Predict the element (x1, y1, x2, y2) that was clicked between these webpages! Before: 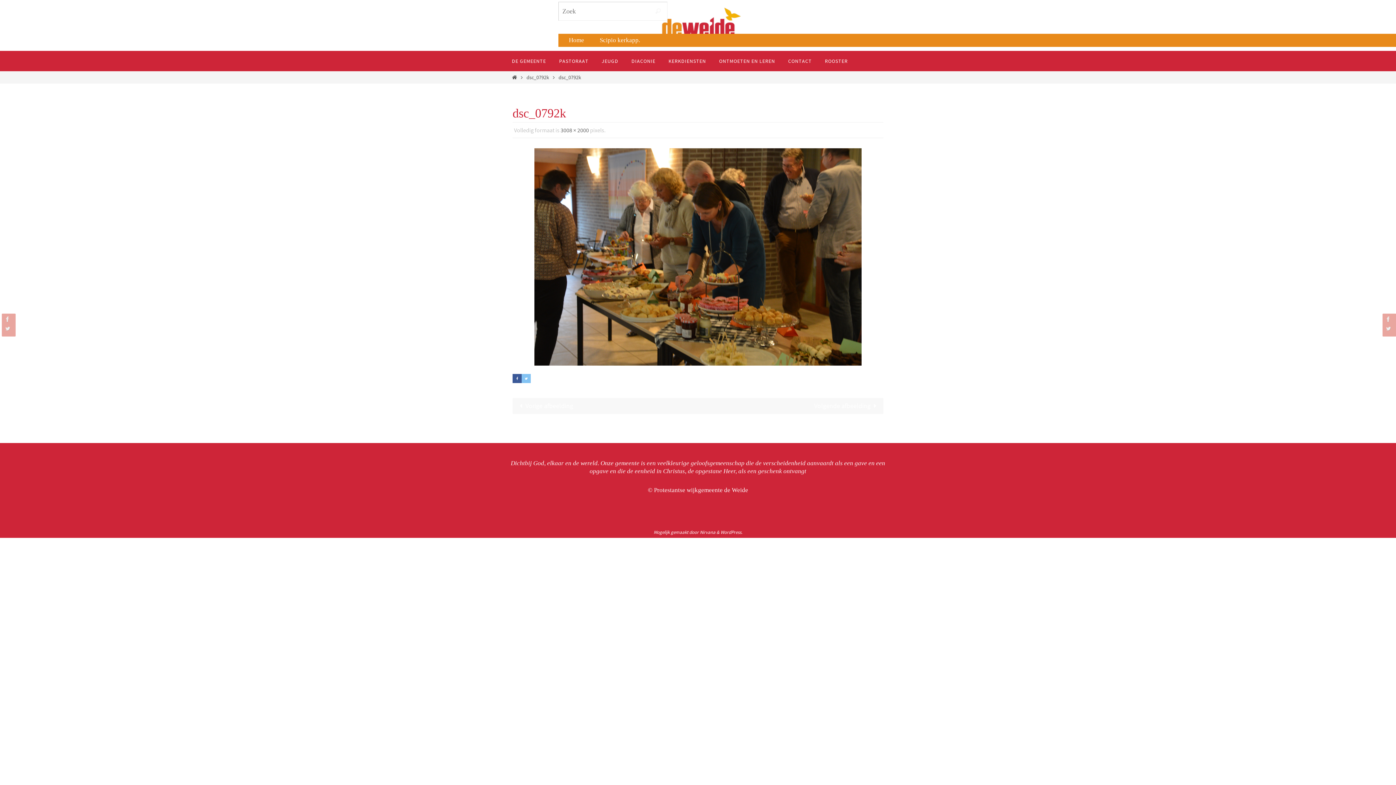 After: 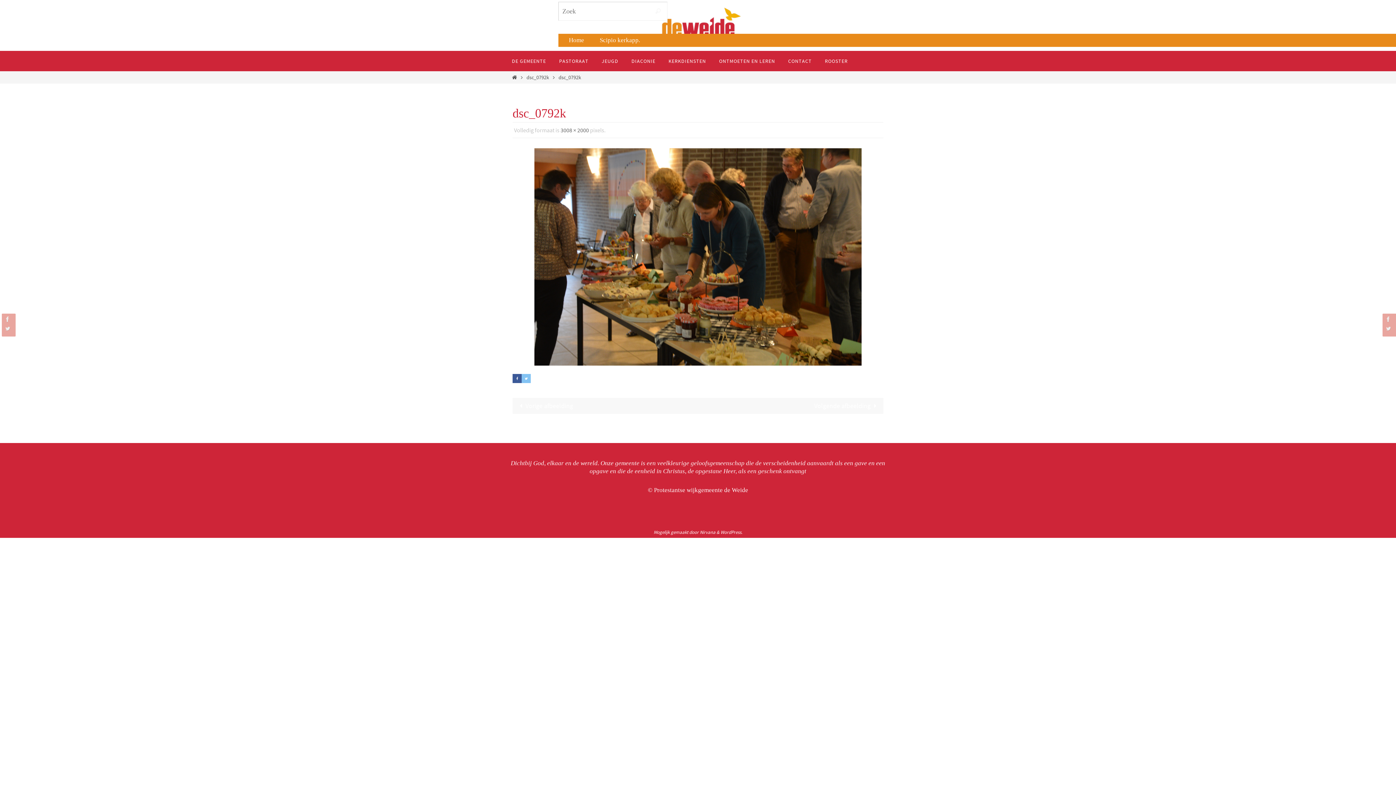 Action: bbox: (720, 529, 742, 535) label: WordPress.